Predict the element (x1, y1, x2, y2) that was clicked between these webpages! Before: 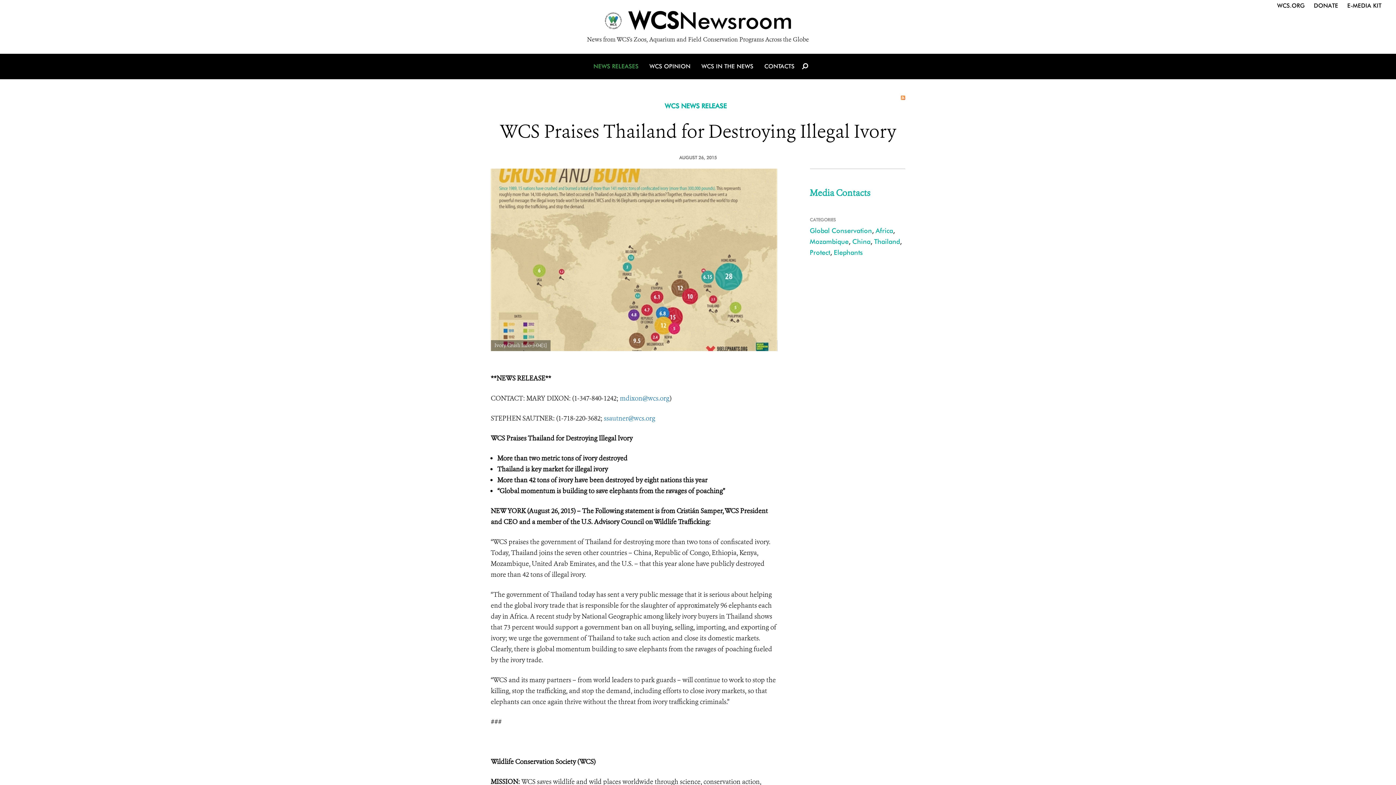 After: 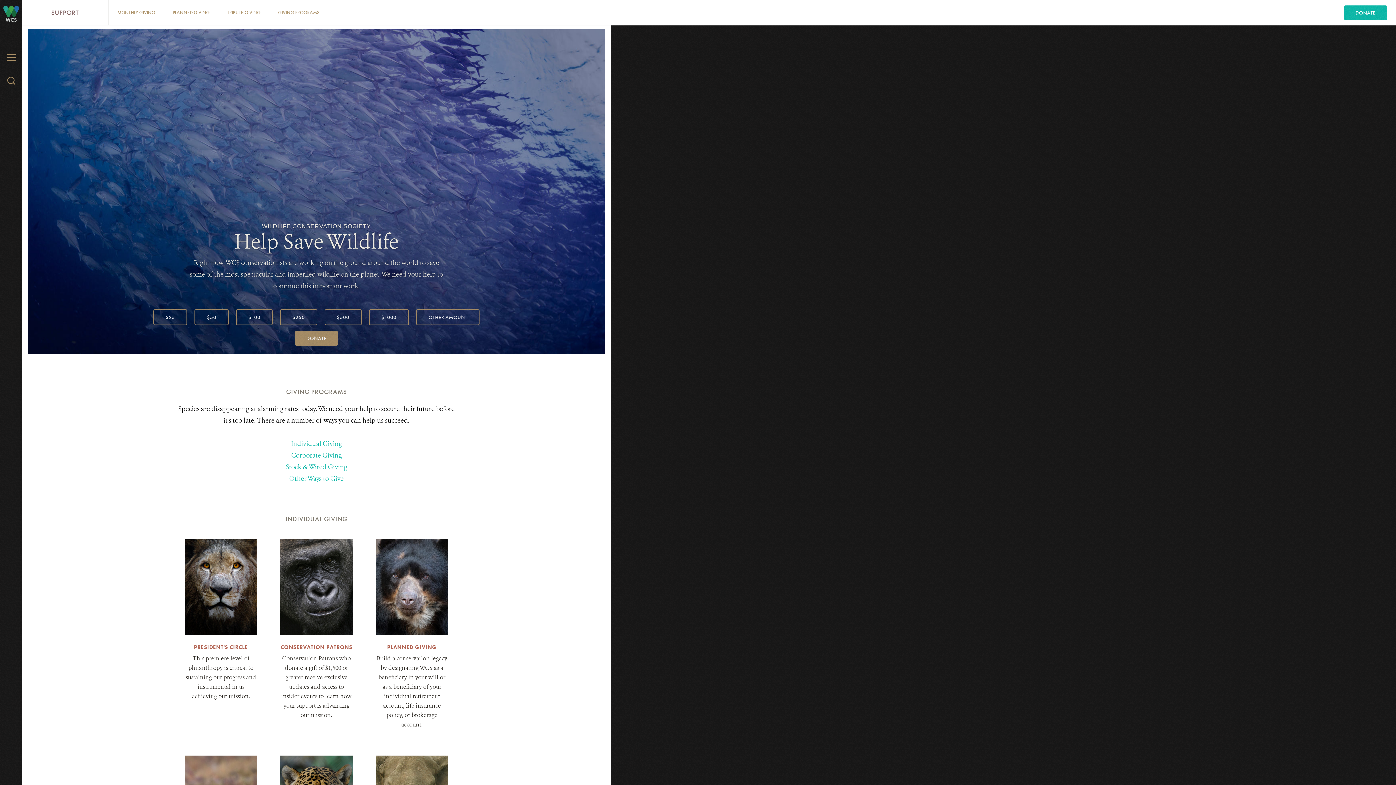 Action: bbox: (1314, 2, 1338, 9) label: DONATE